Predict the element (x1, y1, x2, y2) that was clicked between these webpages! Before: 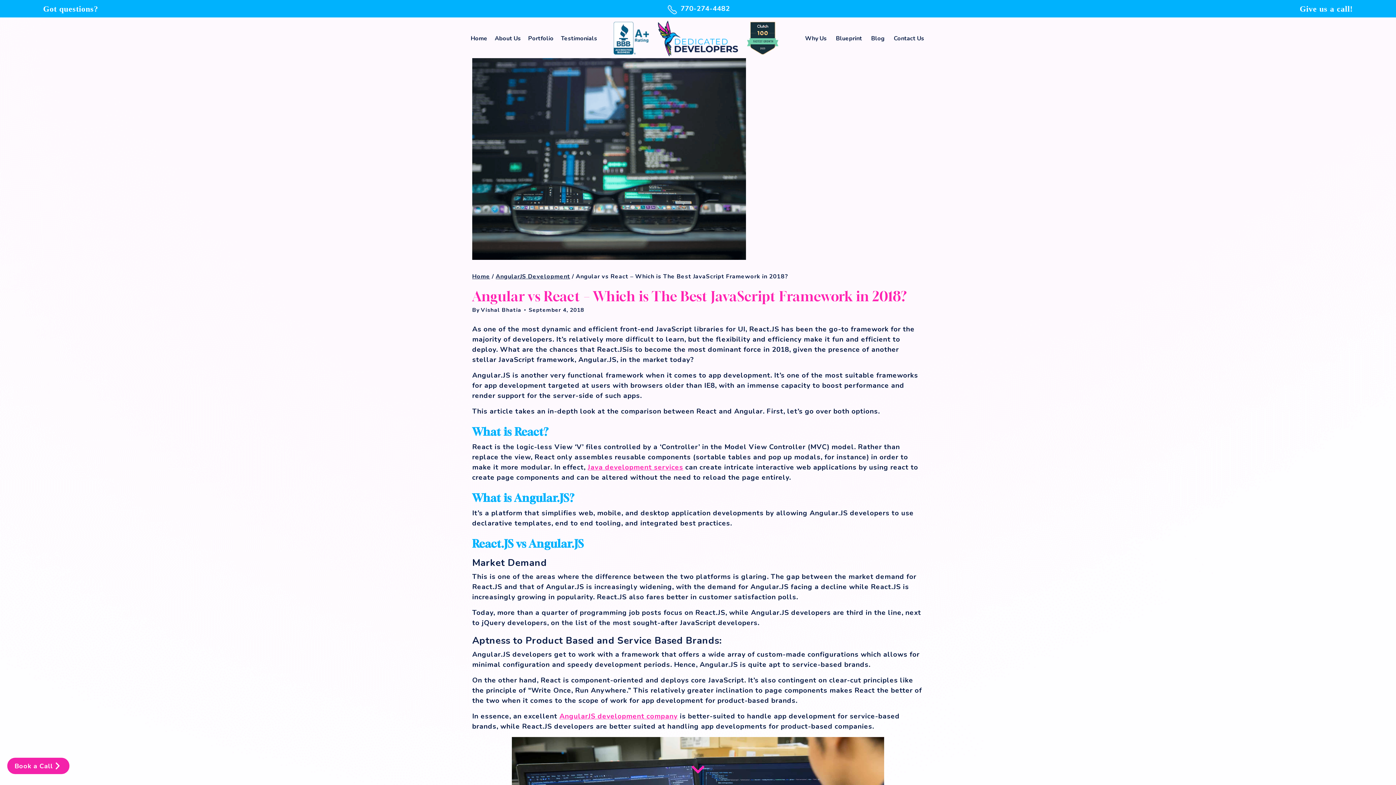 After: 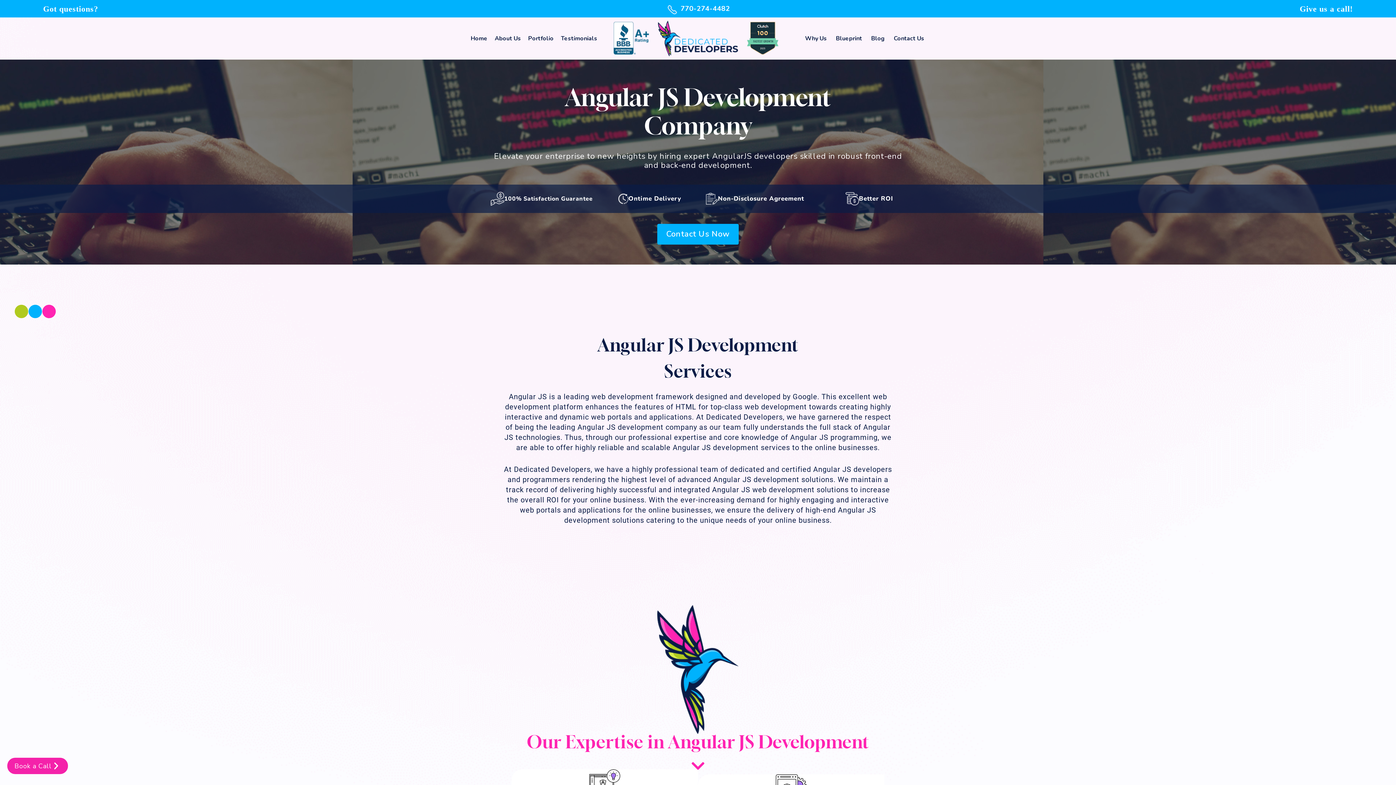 Action: bbox: (559, 712, 677, 721) label: AngularJS development company